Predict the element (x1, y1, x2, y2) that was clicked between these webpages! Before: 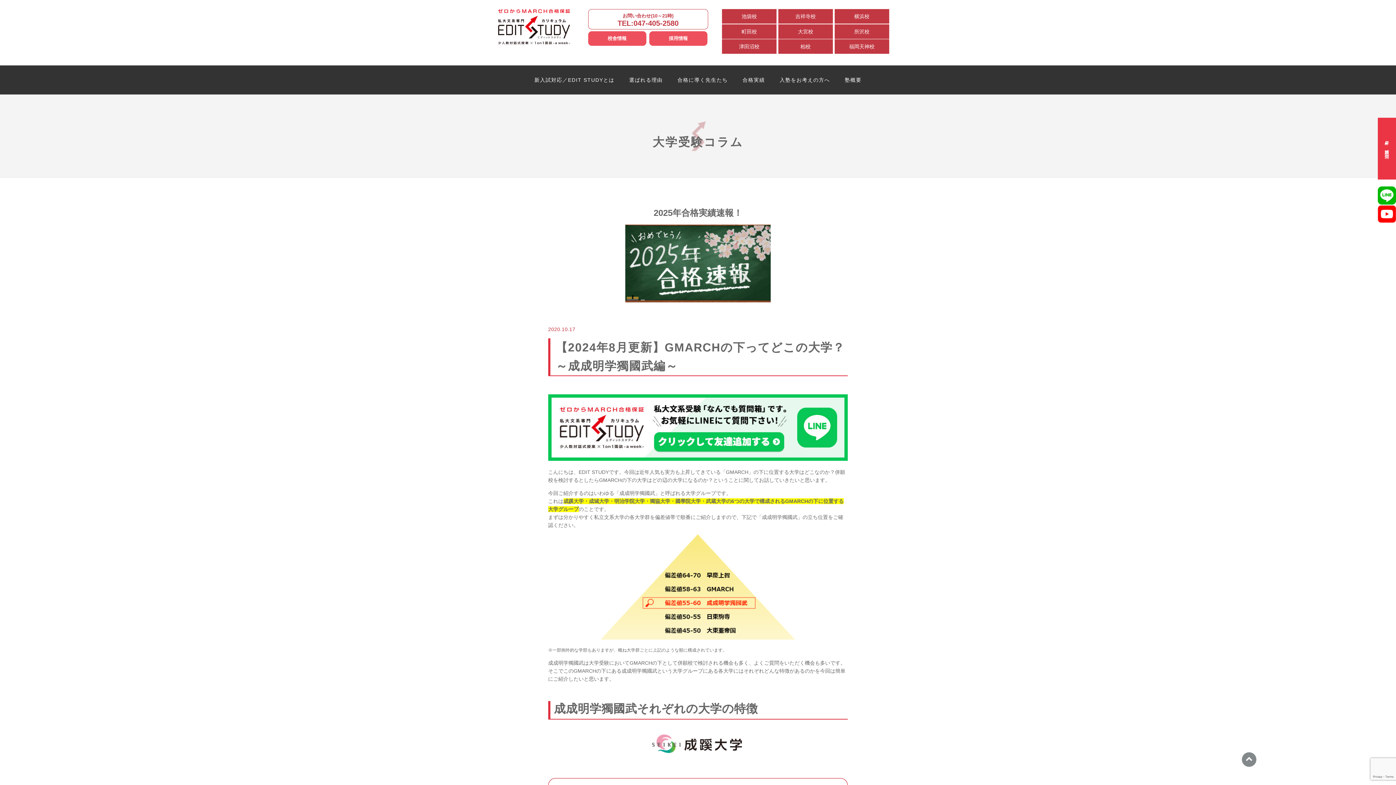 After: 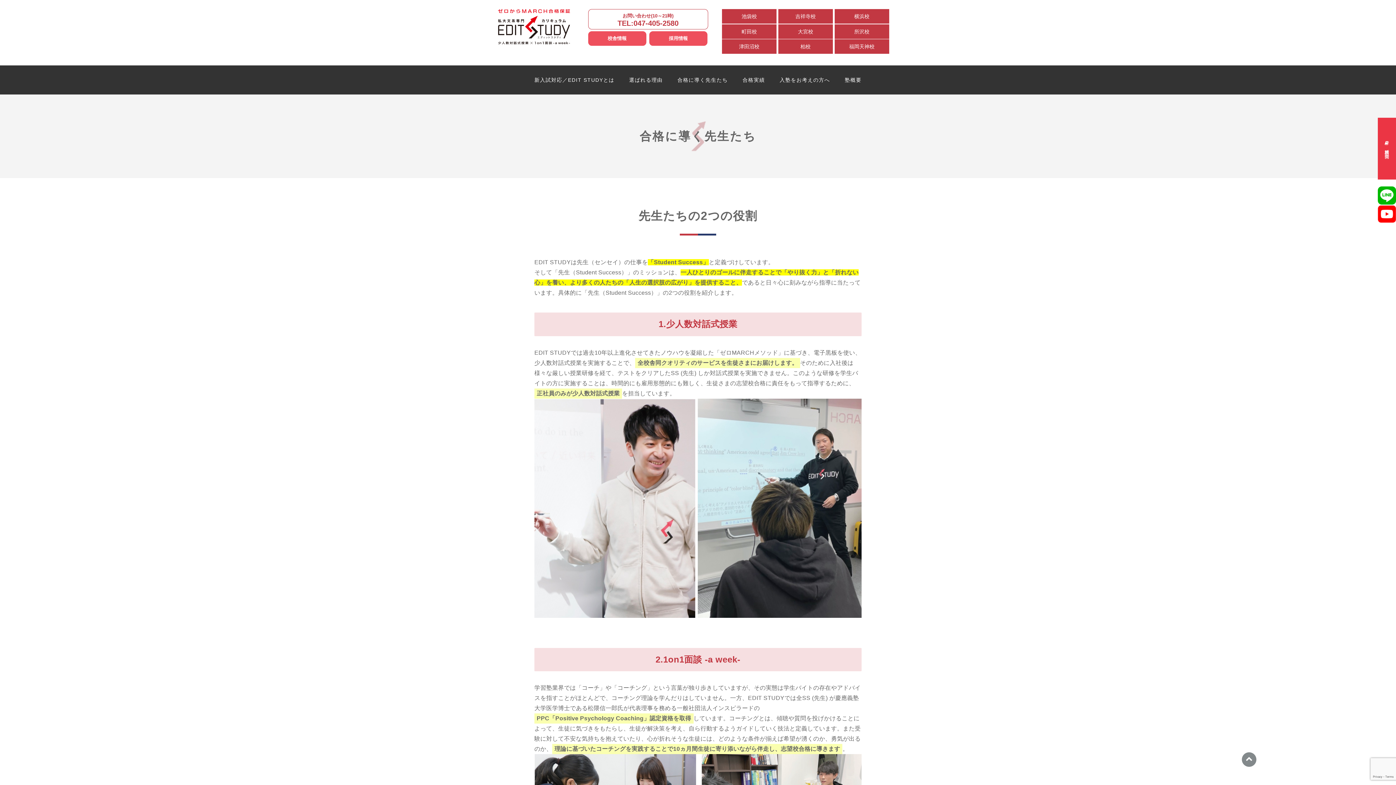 Action: label: 合格に導く先生たち bbox: (677, 65, 728, 94)